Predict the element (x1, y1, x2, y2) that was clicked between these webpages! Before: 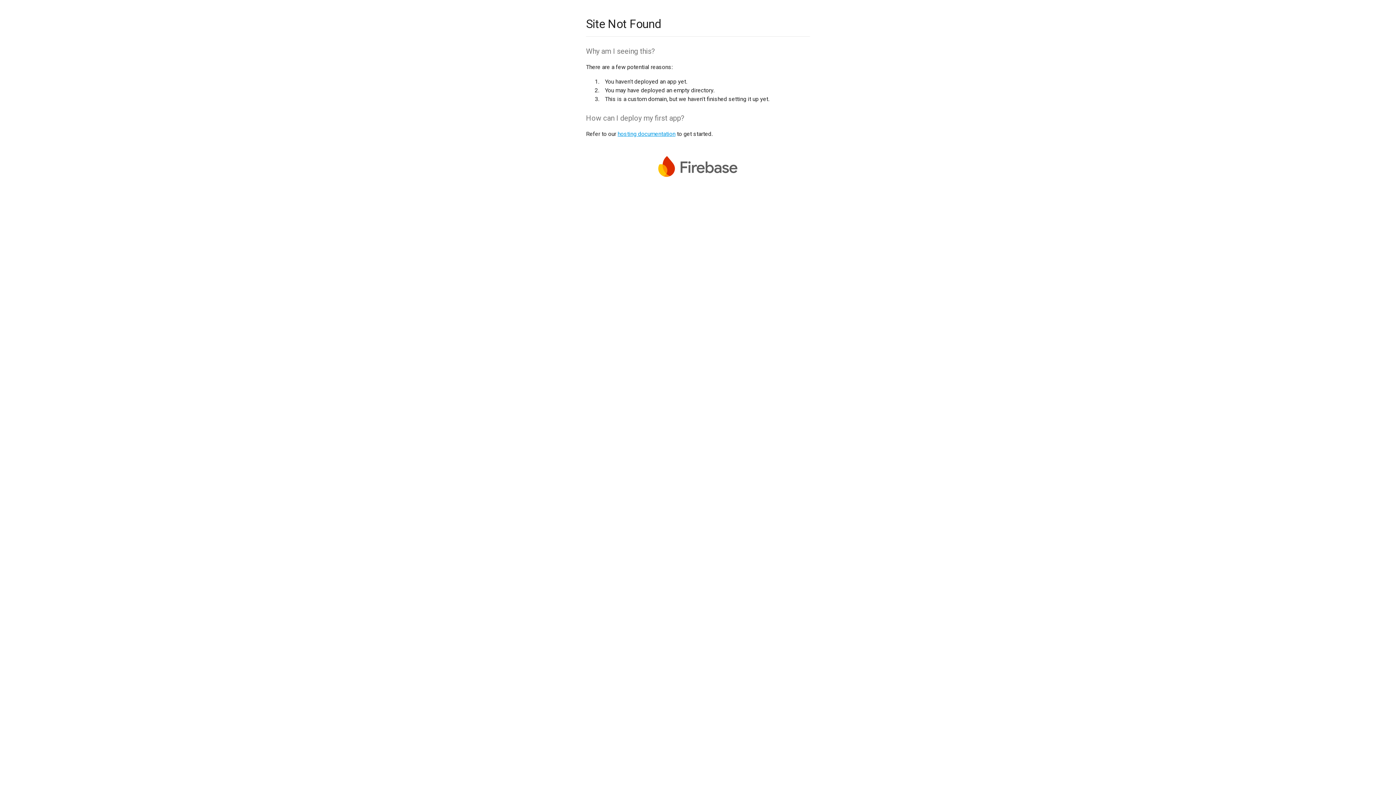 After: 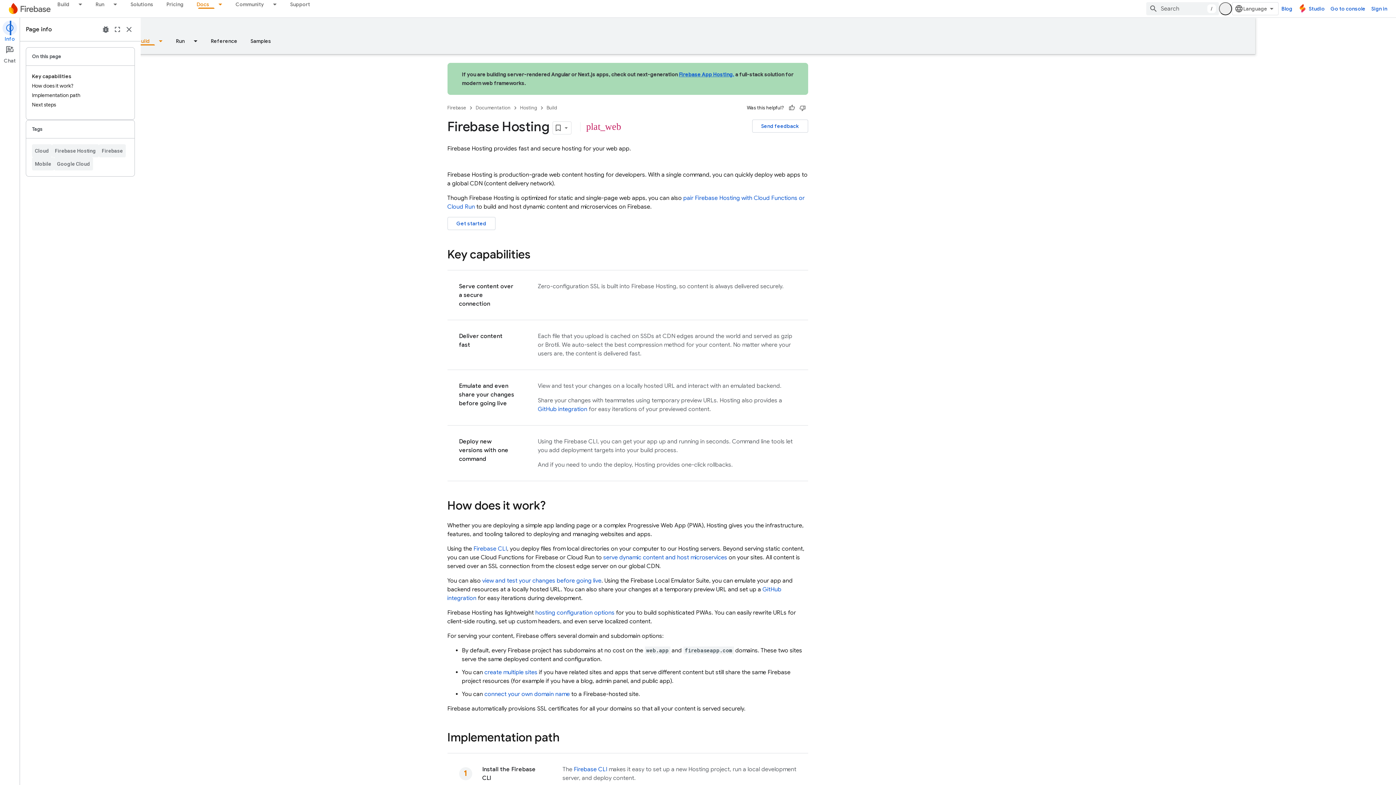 Action: label: hosting documentation bbox: (617, 130, 675, 137)